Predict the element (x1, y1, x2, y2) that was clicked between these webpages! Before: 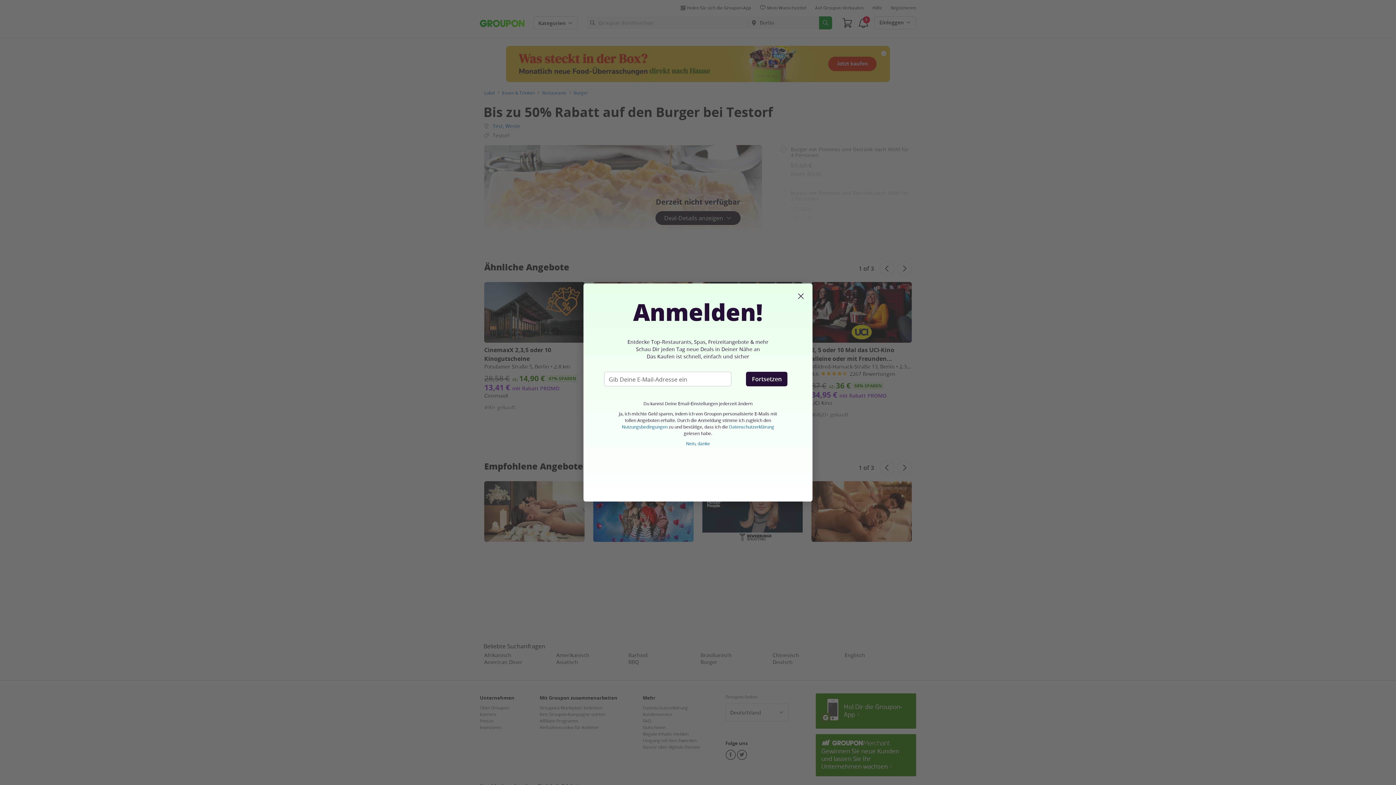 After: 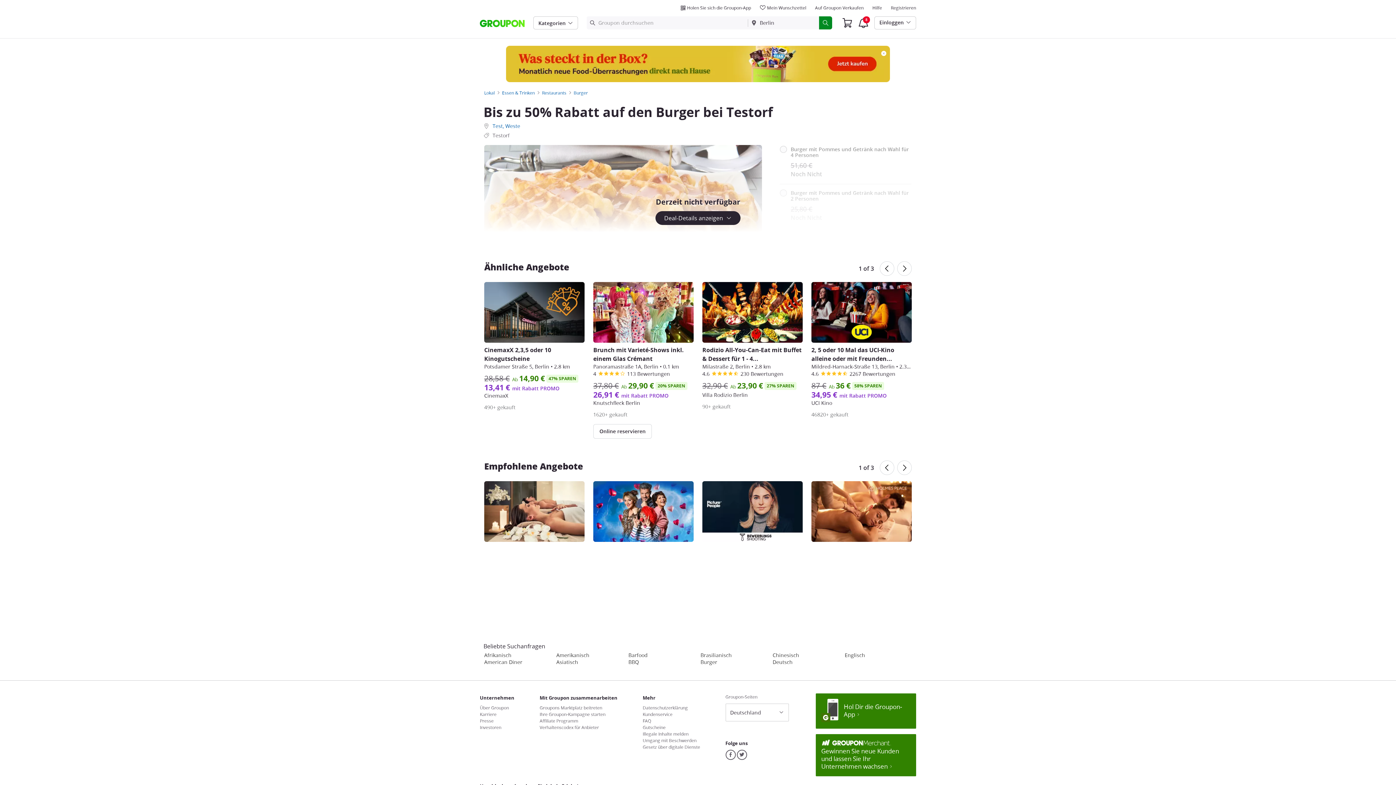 Action: bbox: (796, 295, 805, 302)